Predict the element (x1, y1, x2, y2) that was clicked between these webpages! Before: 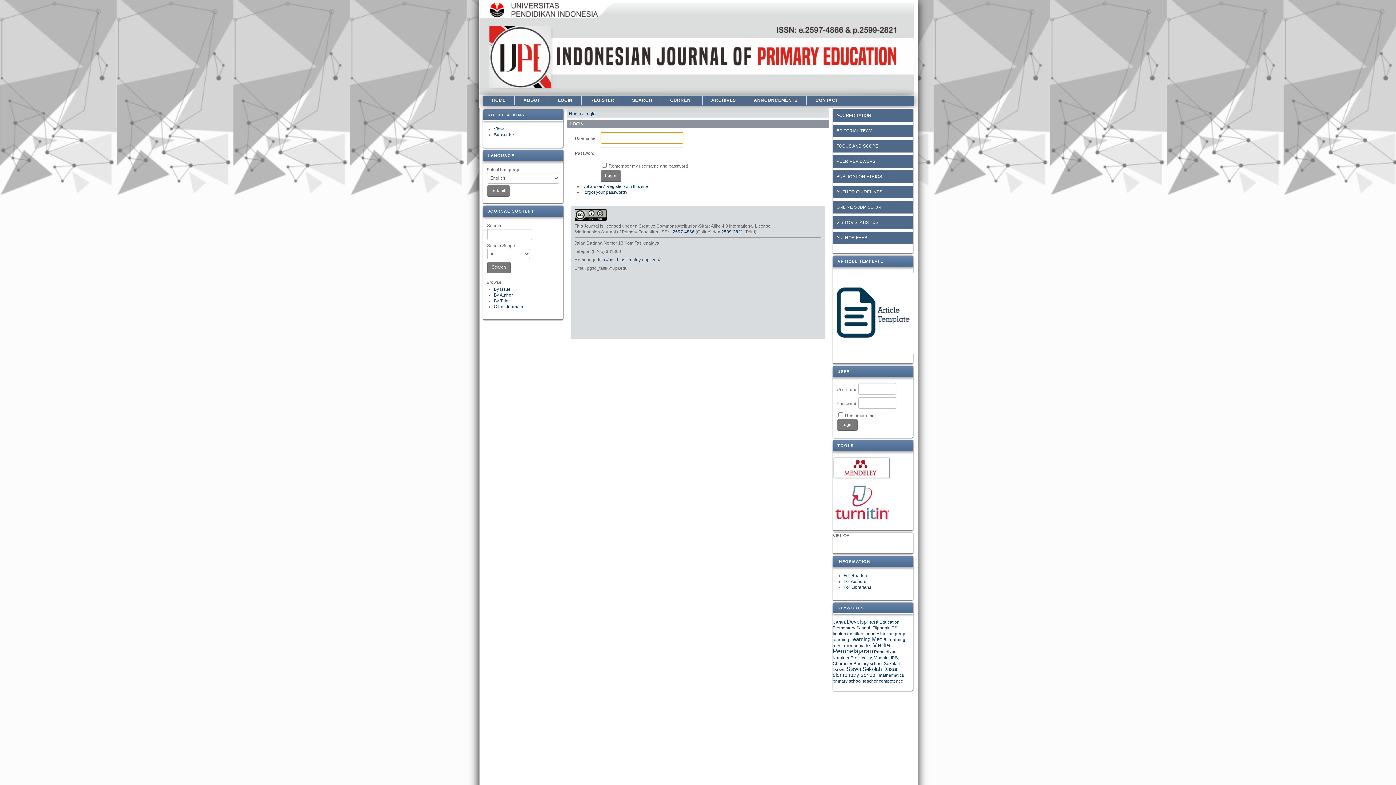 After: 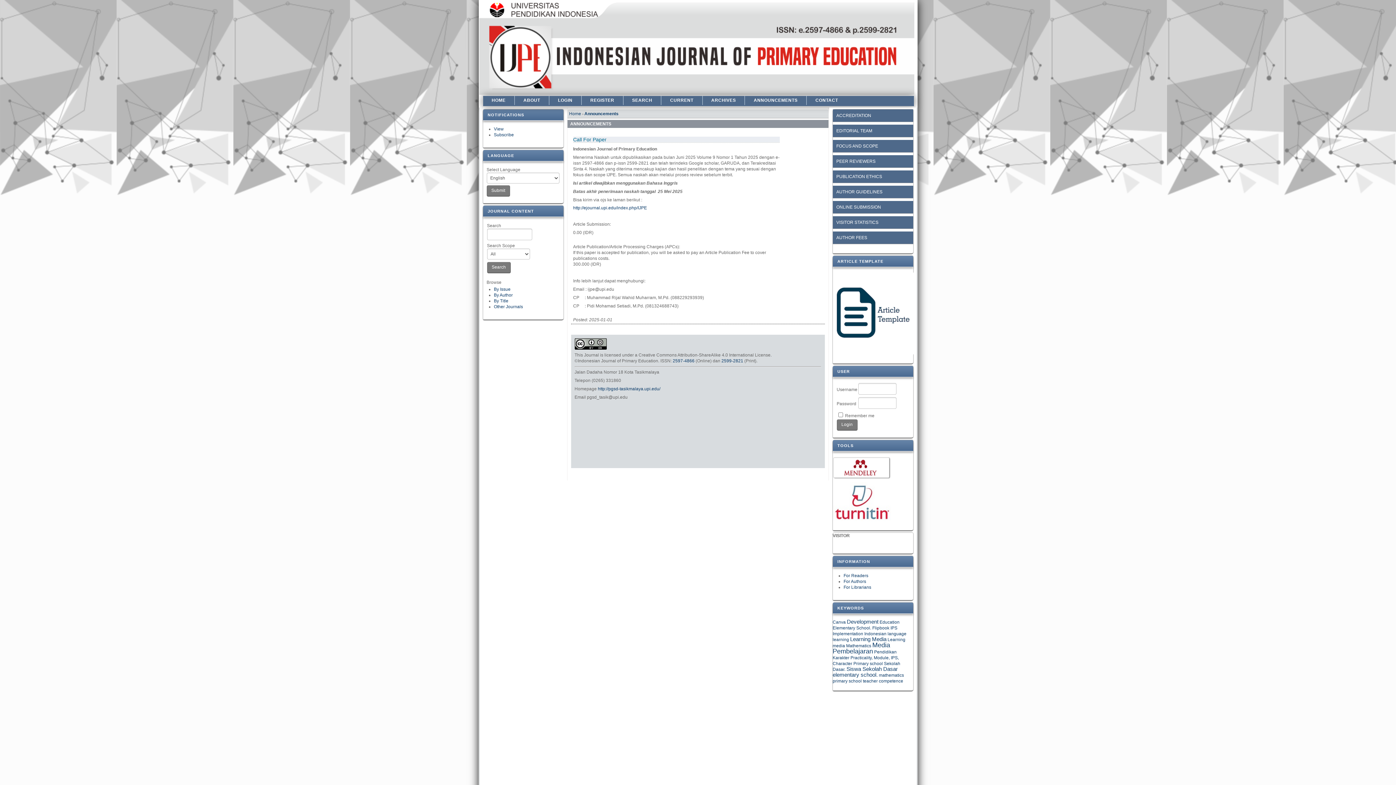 Action: label: ANNOUNCEMENTS bbox: (745, 96, 806, 105)